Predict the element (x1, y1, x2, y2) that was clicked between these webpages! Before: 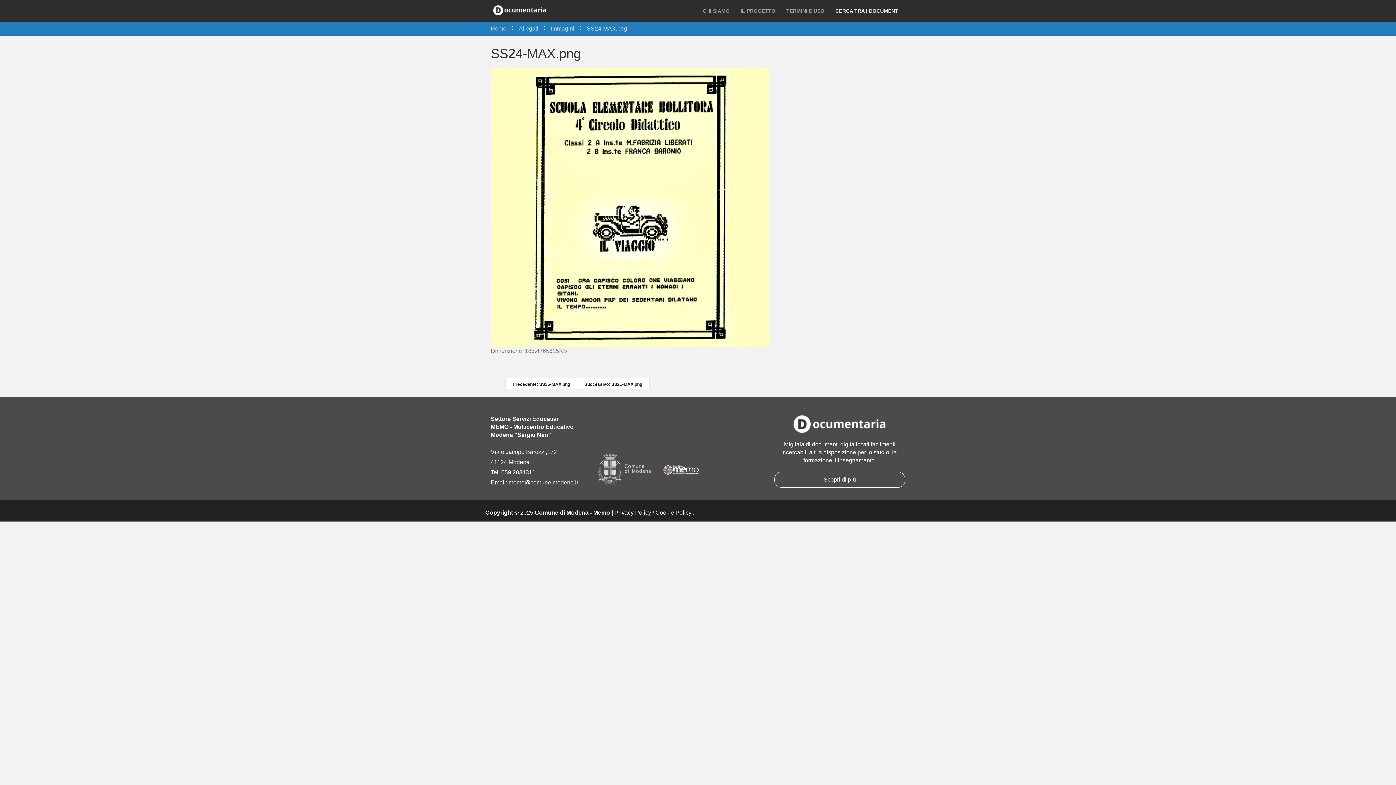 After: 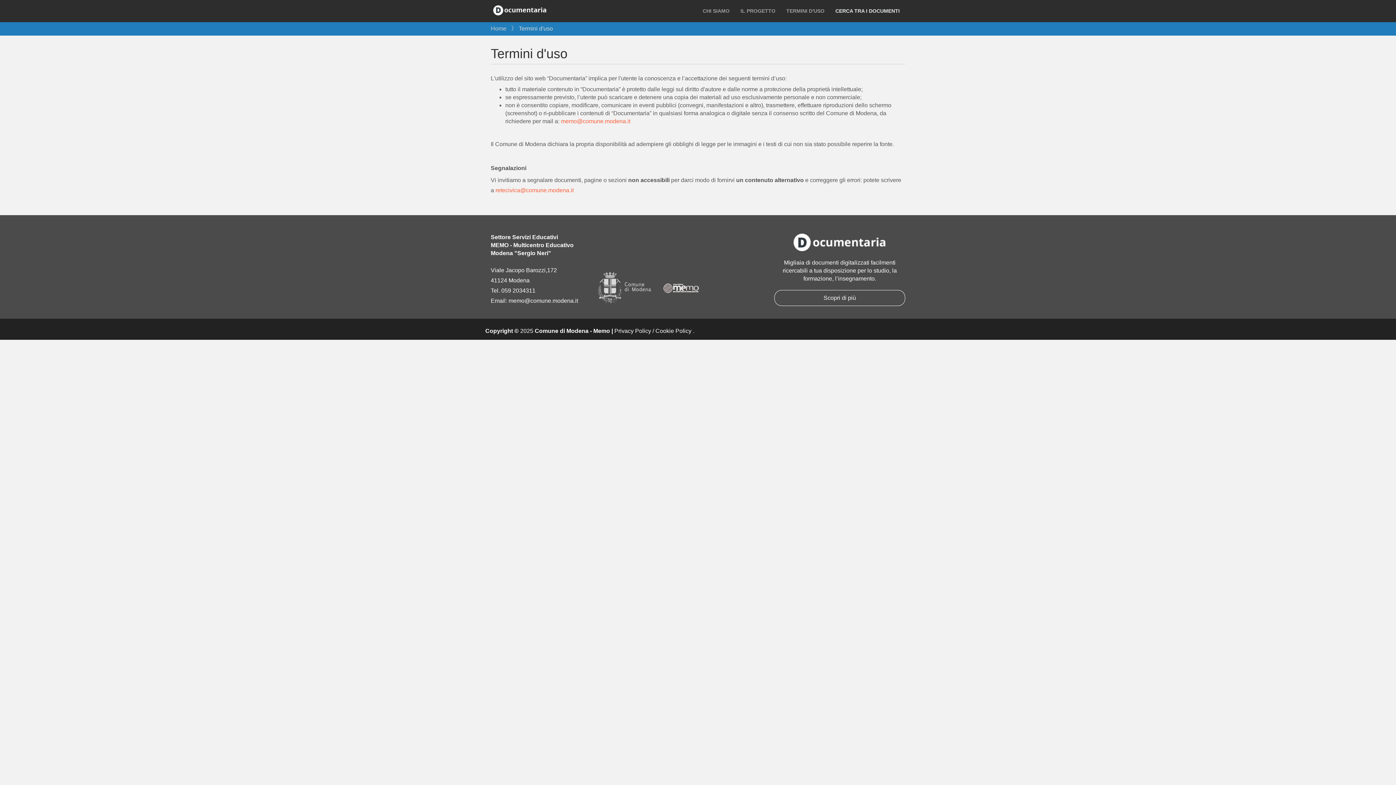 Action: bbox: (781, 1, 830, 20) label: TERMINI D'USO